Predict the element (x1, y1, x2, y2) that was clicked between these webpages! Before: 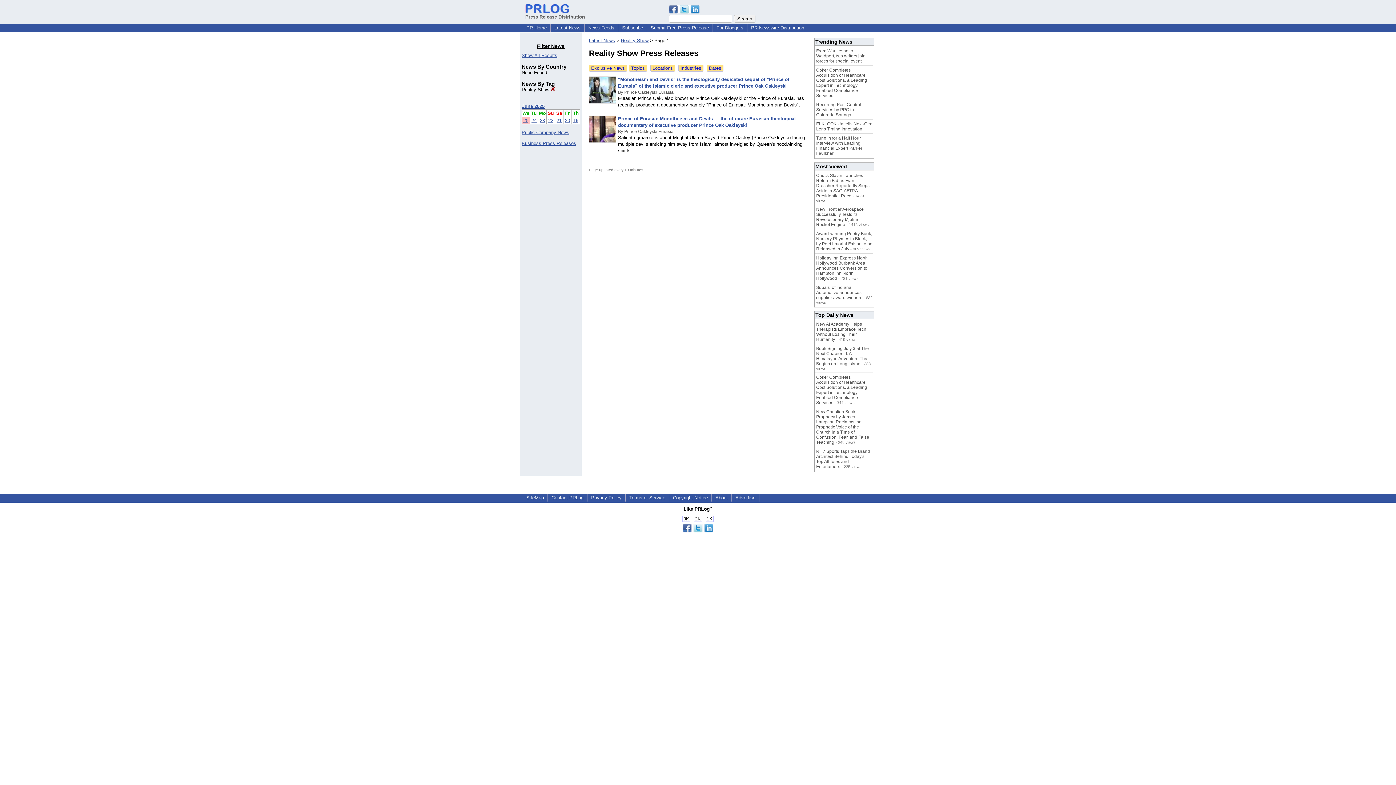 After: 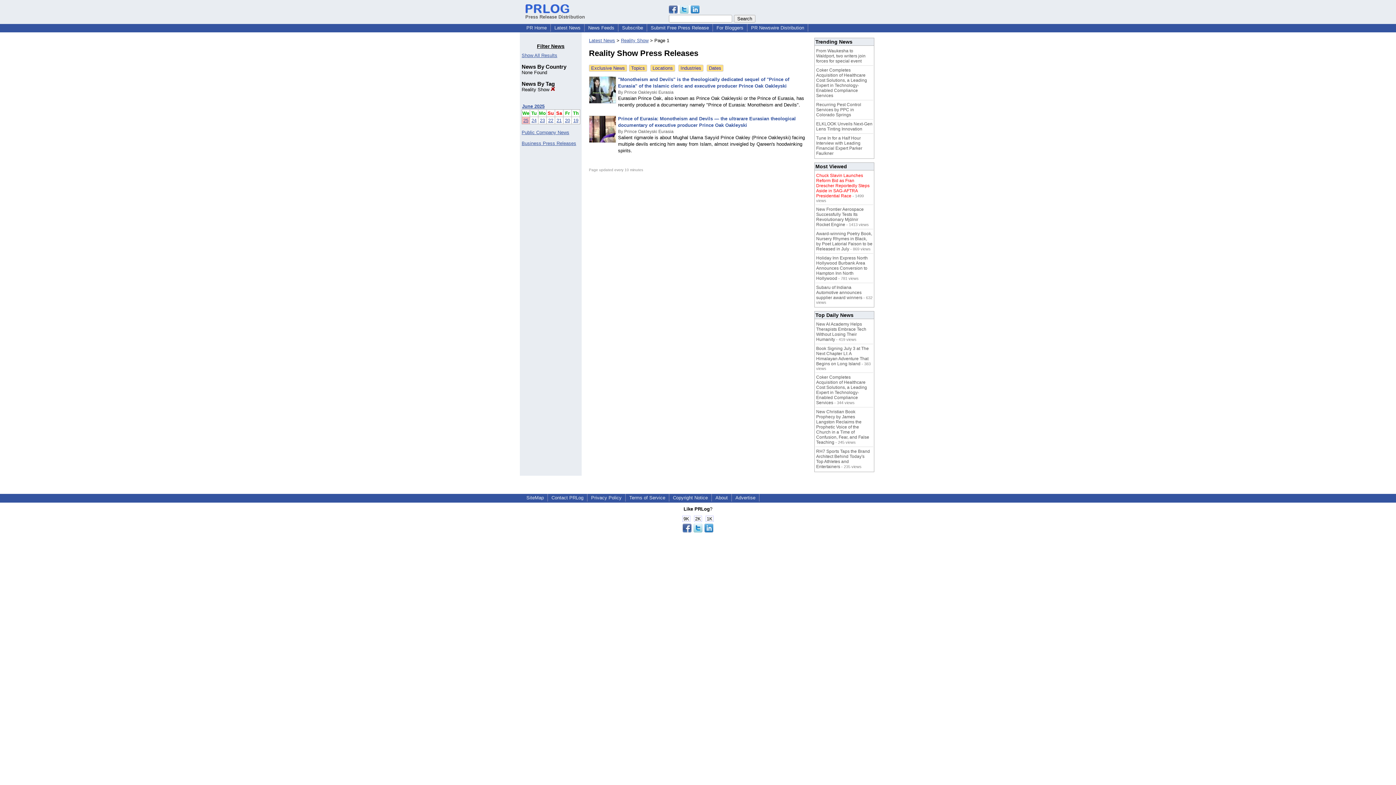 Action: label: Chuck Slavin Launches Reform Bid as Fran Drescher Reportedly Steps Aside in SAG-AFTRA Presidential Race bbox: (816, 173, 869, 198)